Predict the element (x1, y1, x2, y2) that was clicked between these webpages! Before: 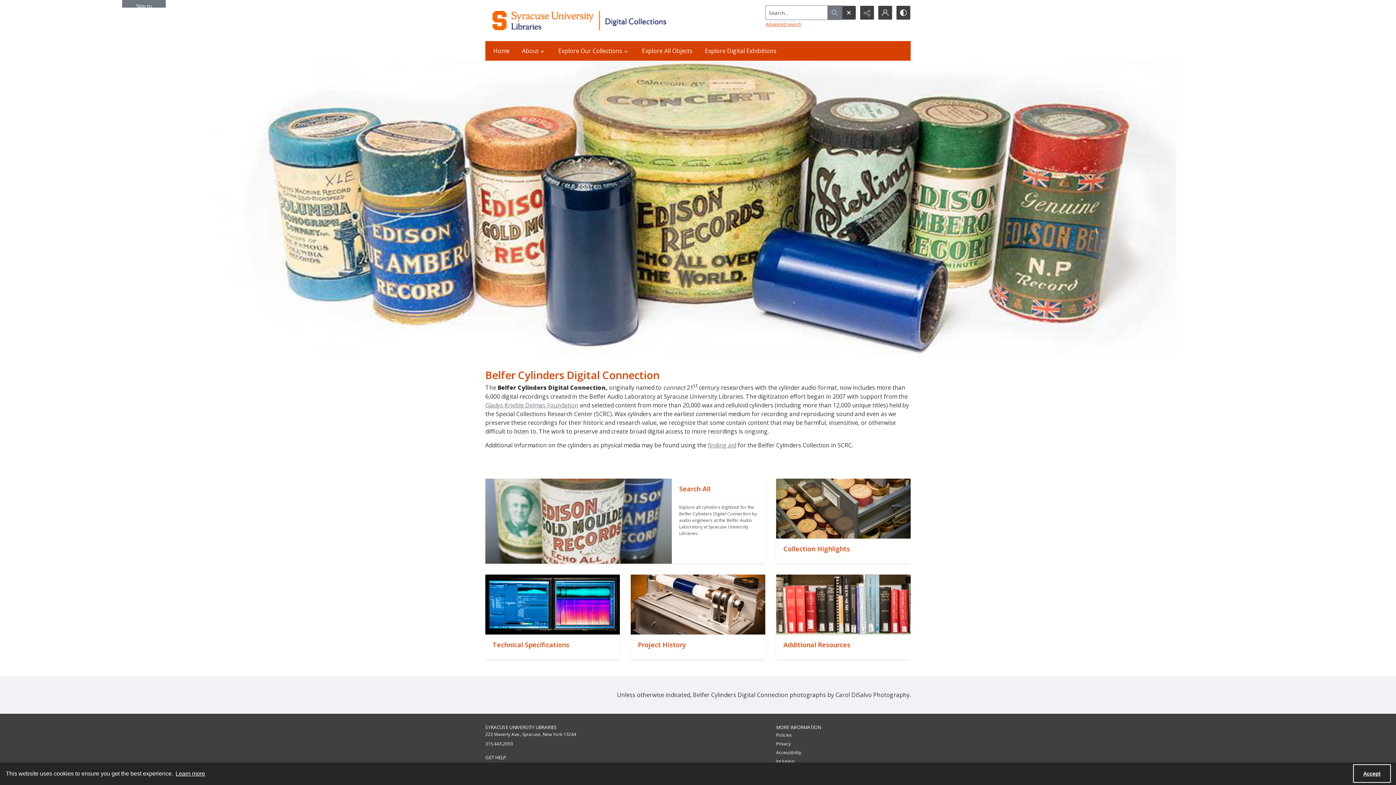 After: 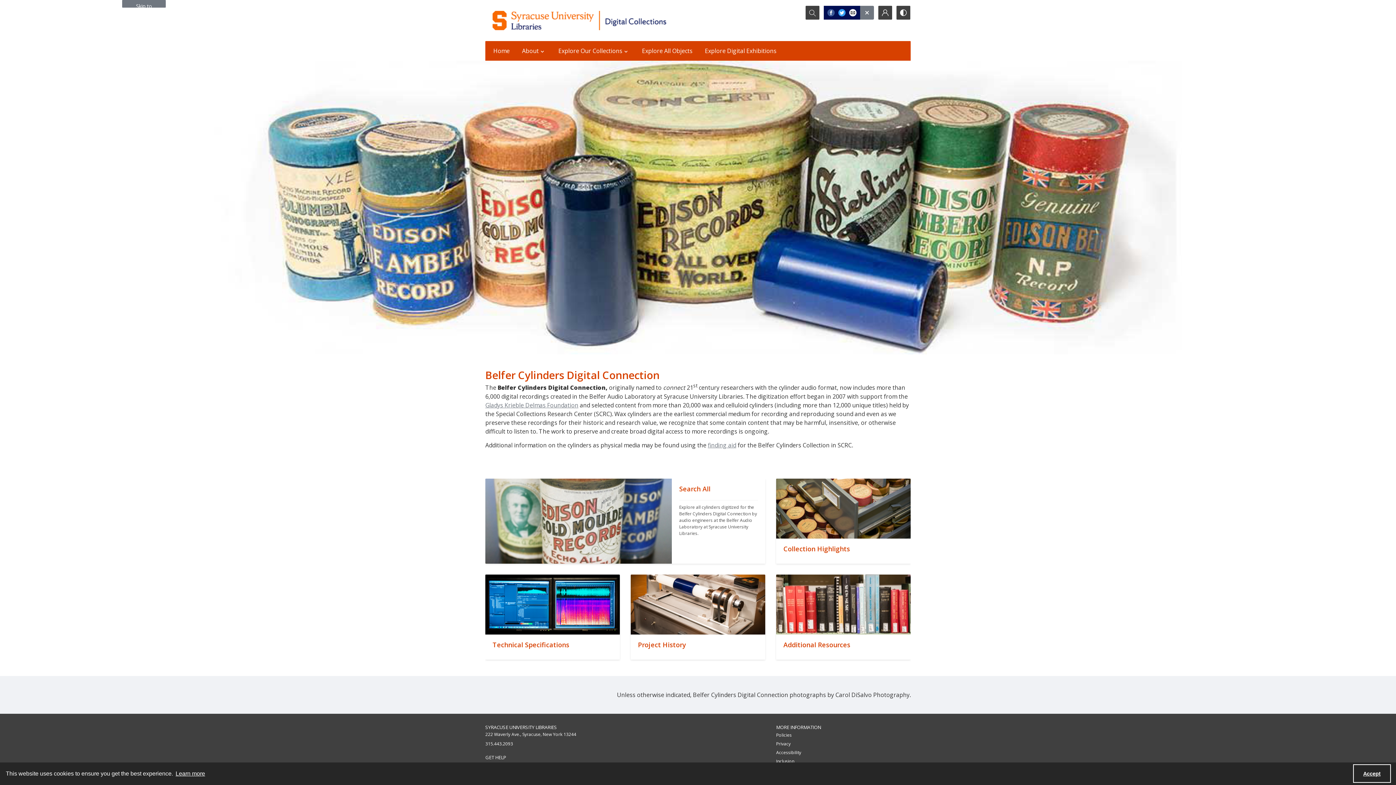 Action: bbox: (860, 5, 874, 19) label: Reveal share options